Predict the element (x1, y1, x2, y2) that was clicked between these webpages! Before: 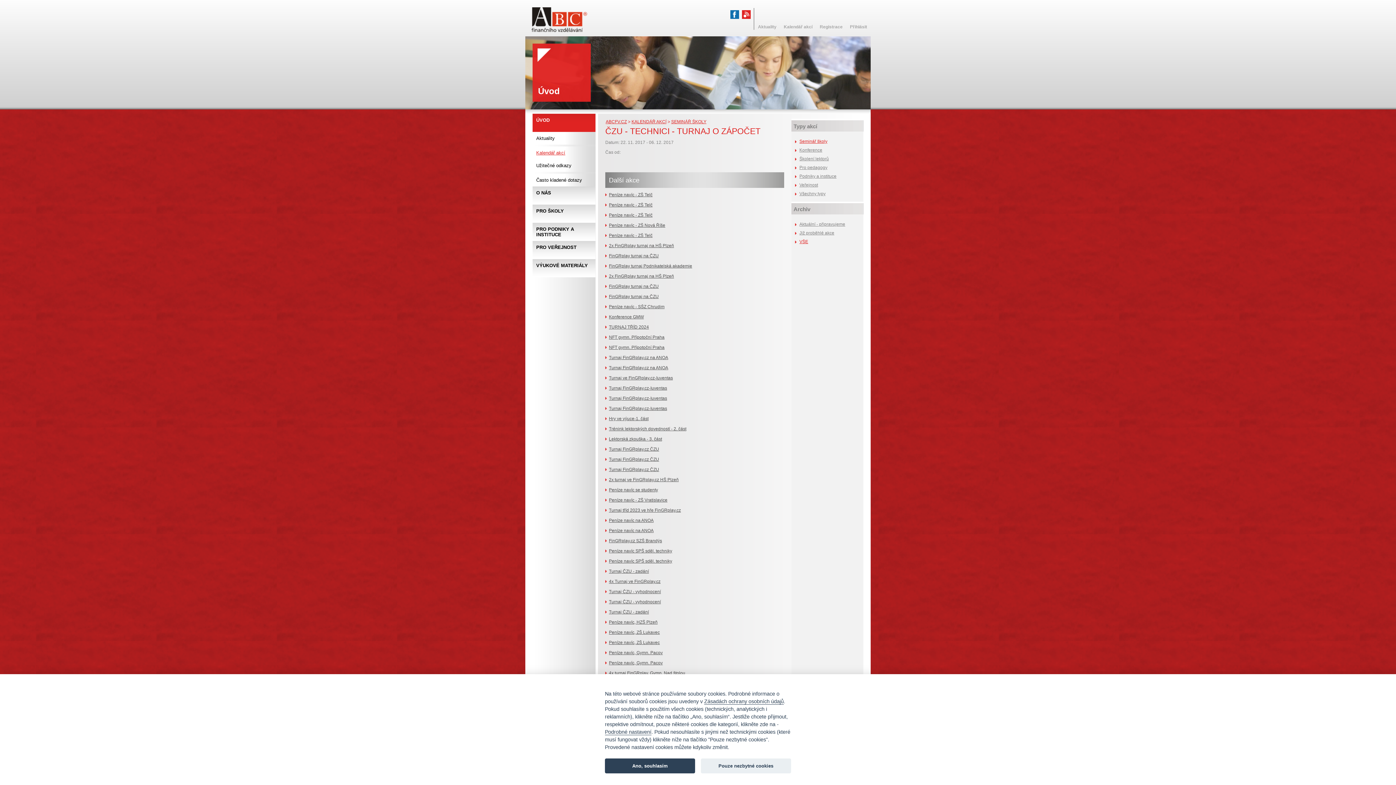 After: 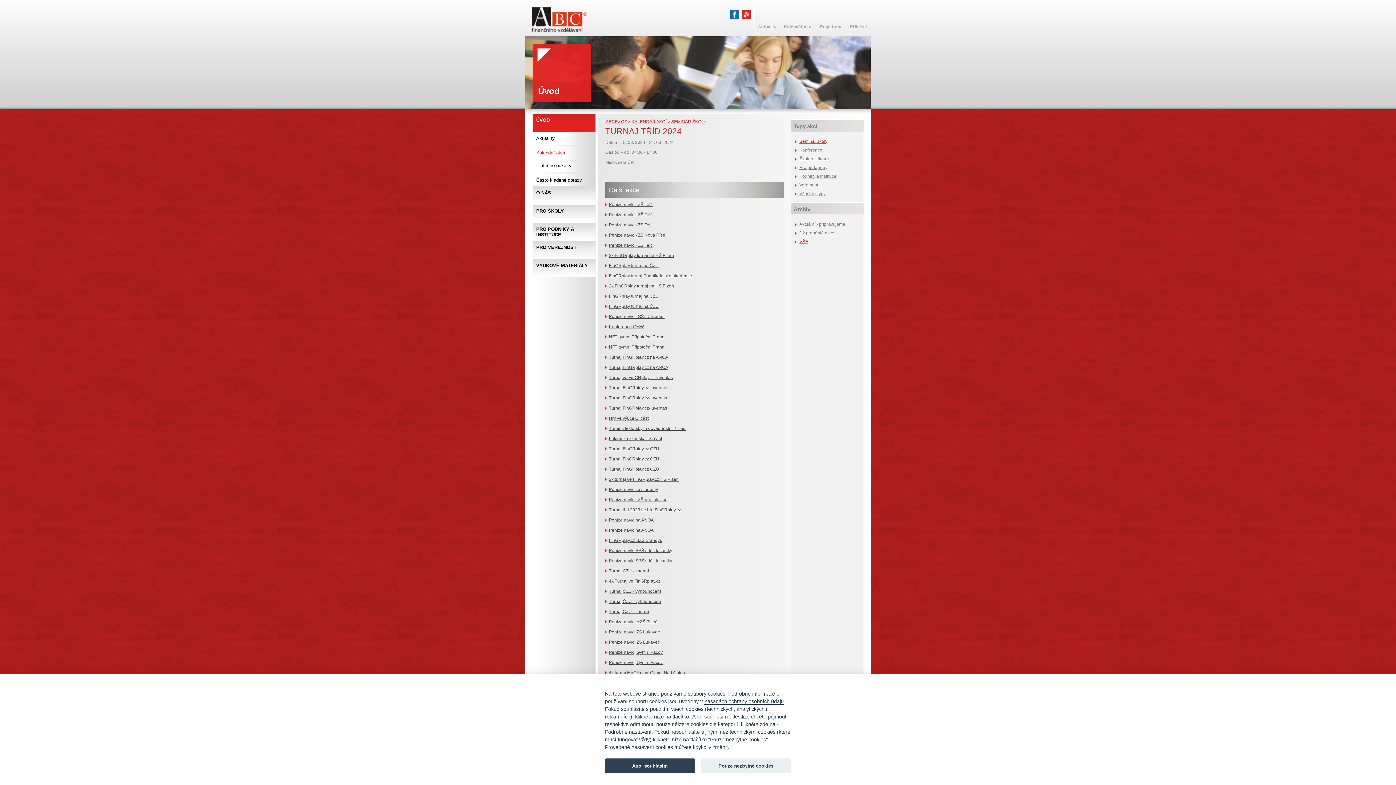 Action: label: TURNAJ TŘÍD 2024 bbox: (605, 324, 649, 329)